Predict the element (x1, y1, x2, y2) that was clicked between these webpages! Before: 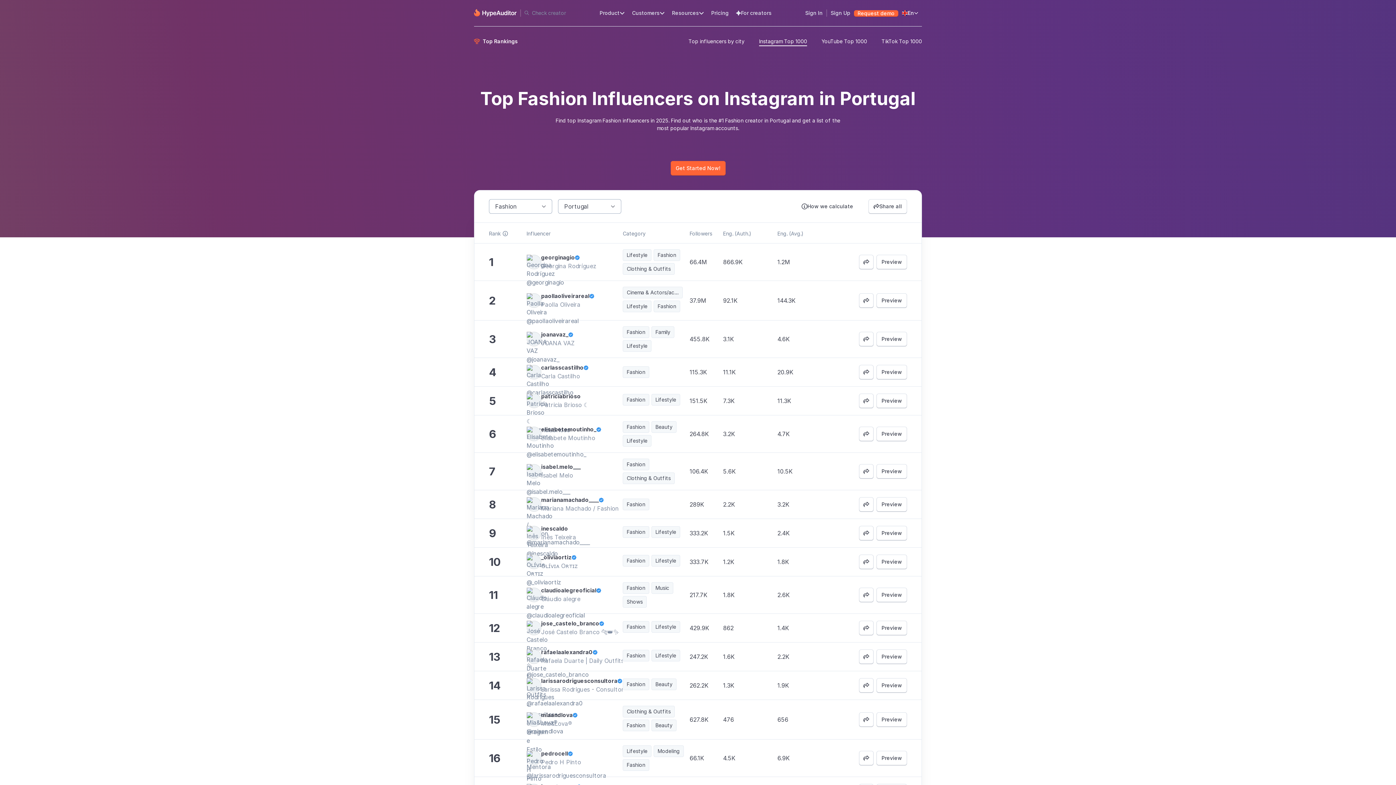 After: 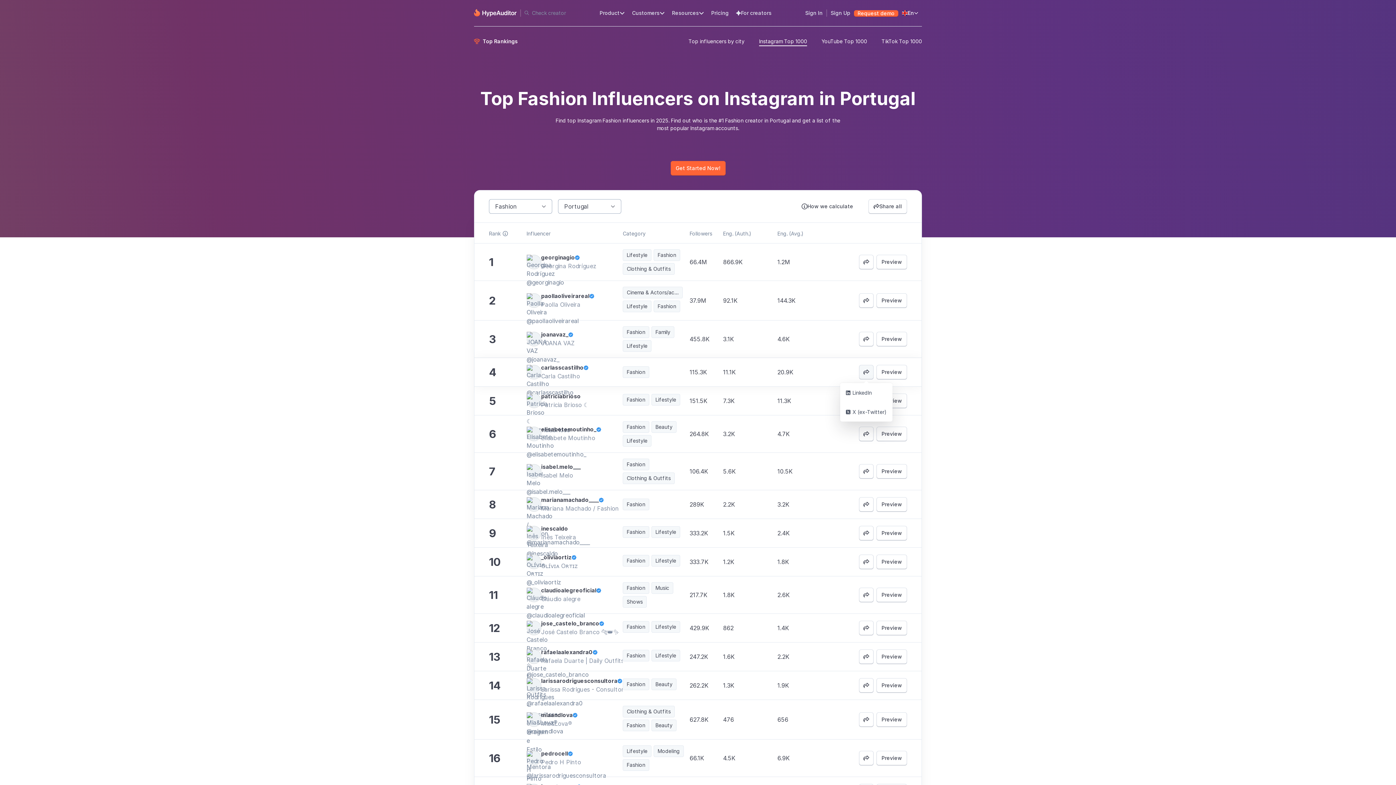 Action: bbox: (859, 365, 873, 379) label: 